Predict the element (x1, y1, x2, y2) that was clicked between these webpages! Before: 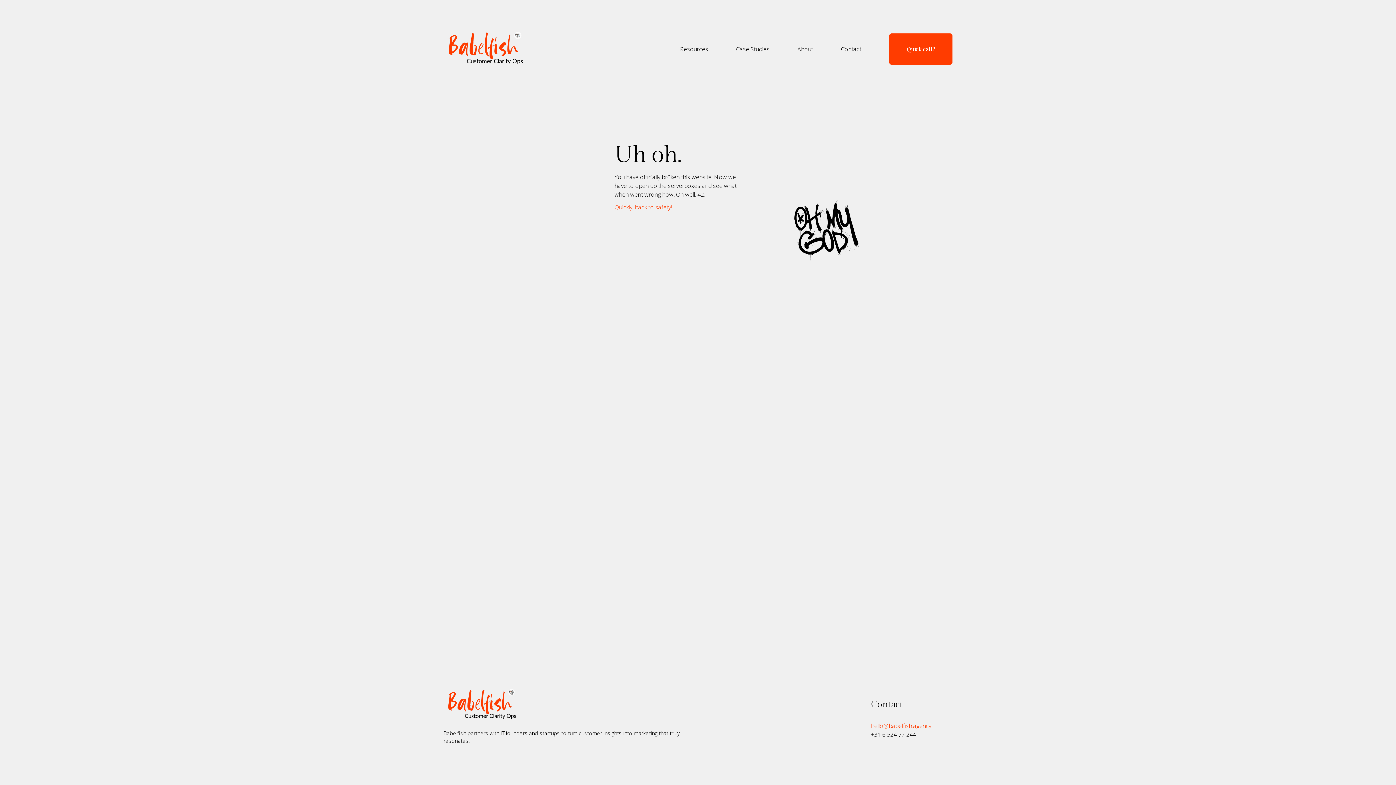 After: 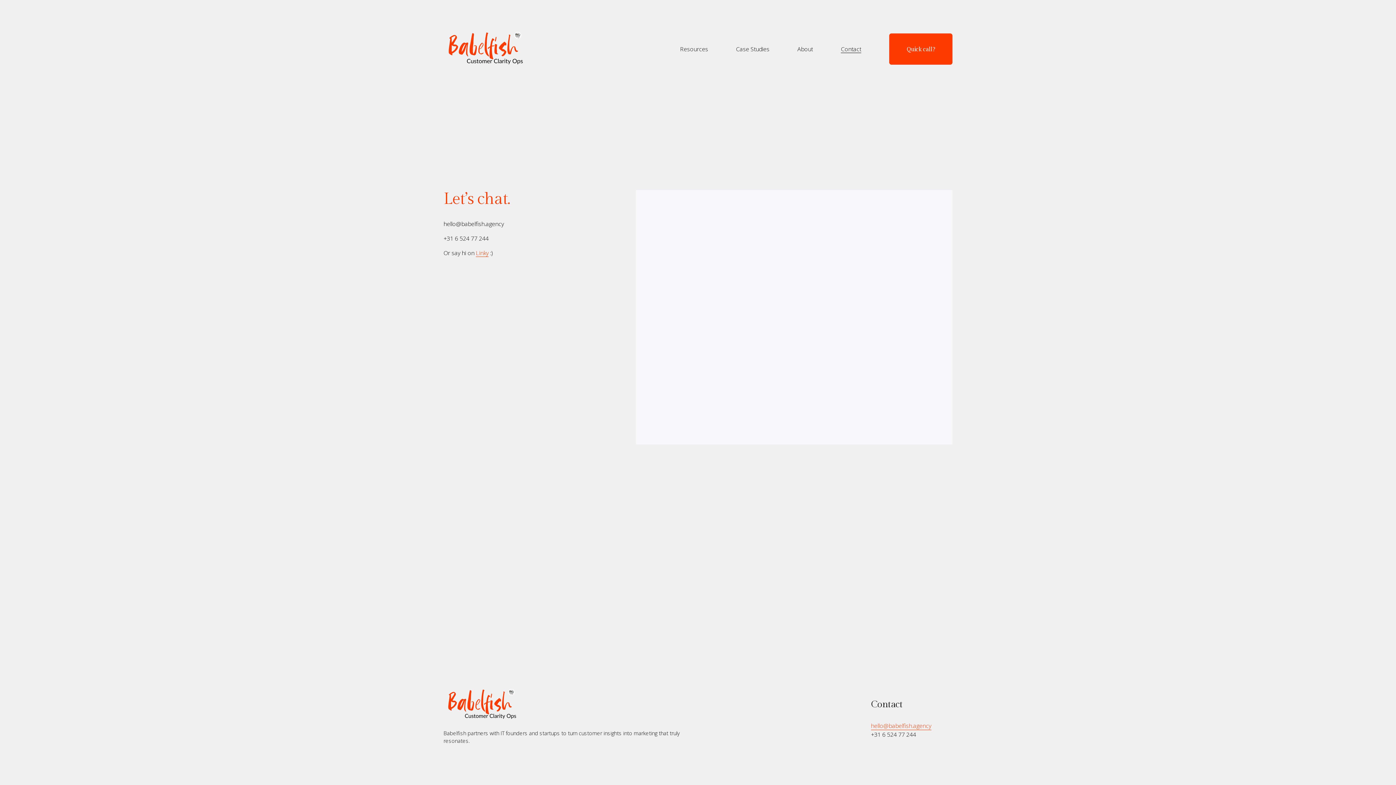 Action: label: Contact bbox: (841, 44, 861, 53)